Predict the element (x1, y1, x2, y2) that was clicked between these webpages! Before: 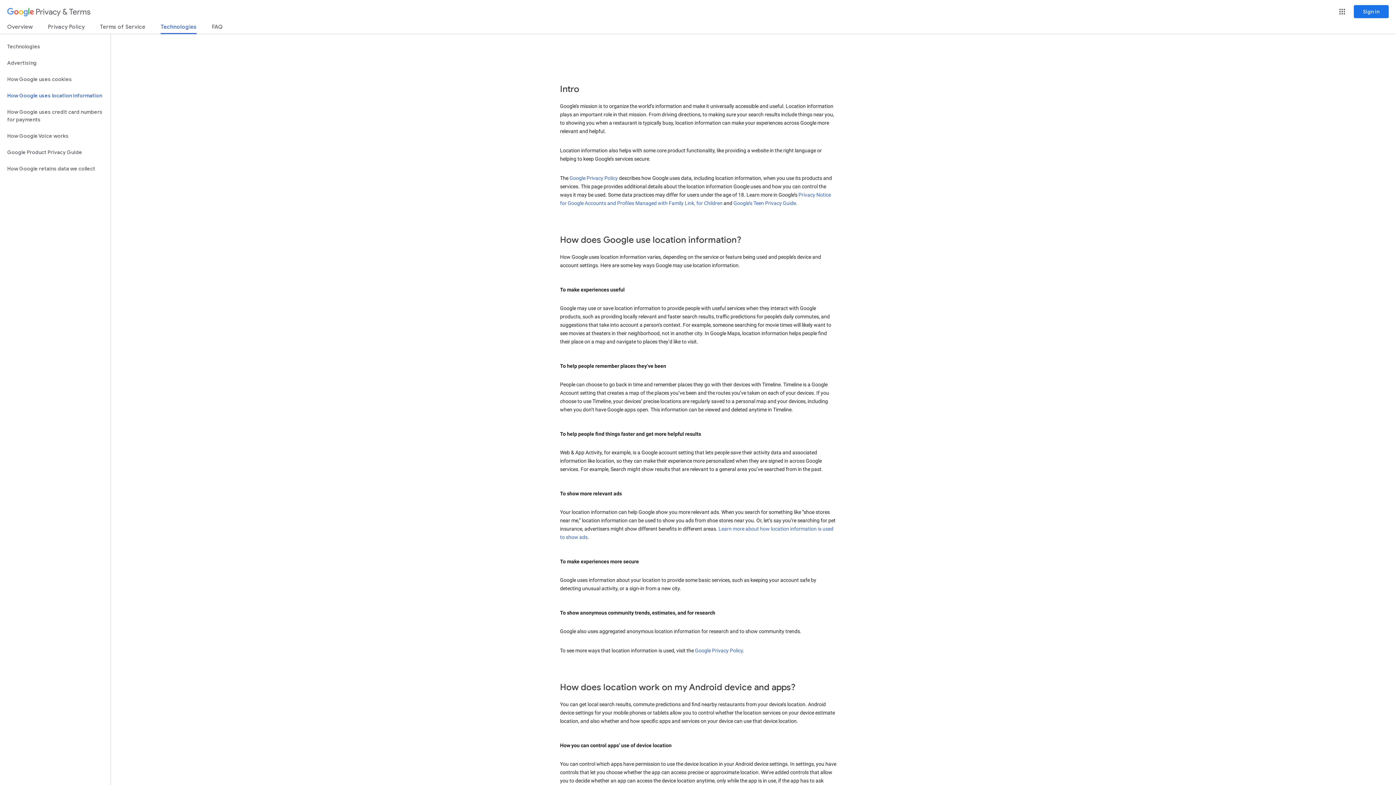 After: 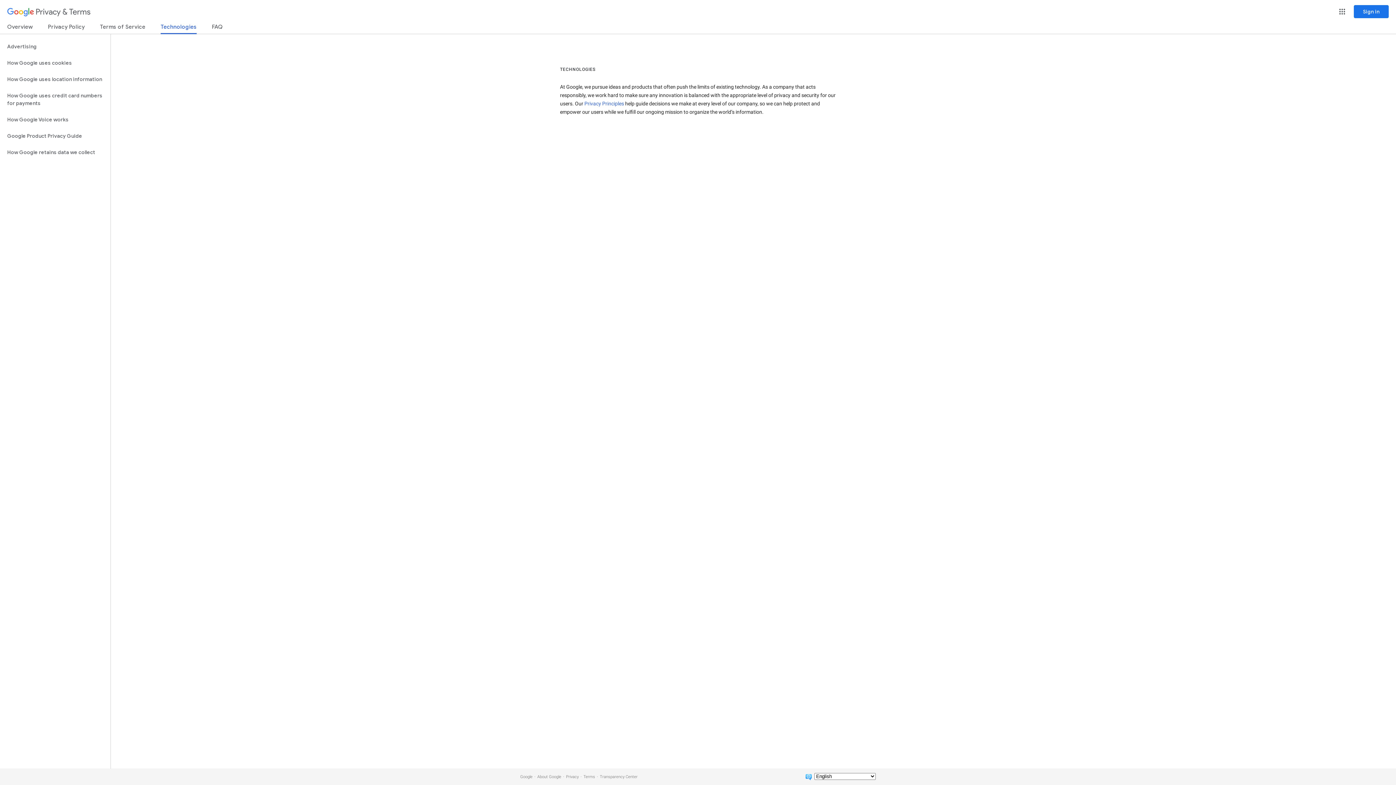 Action: label: Technologies bbox: (160, 23, 196, 34)